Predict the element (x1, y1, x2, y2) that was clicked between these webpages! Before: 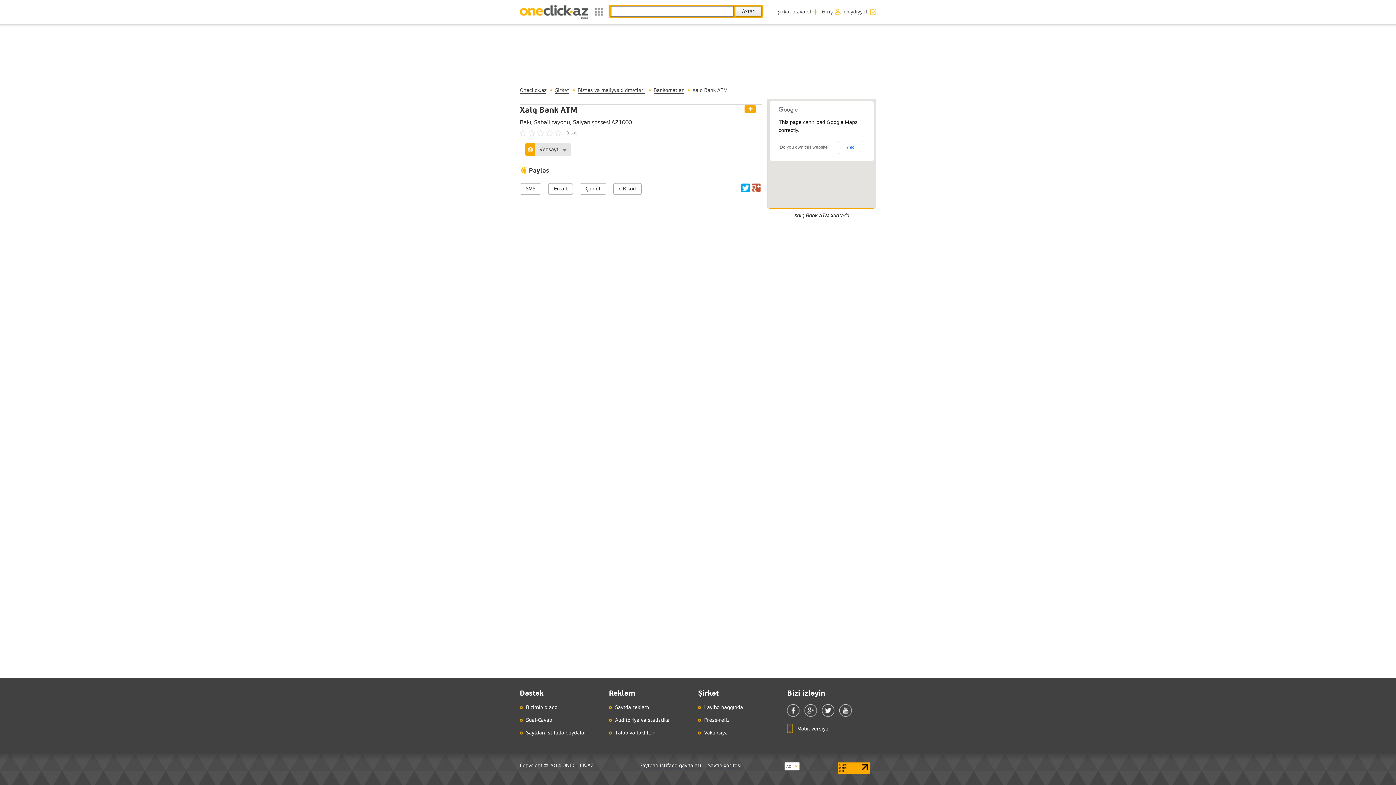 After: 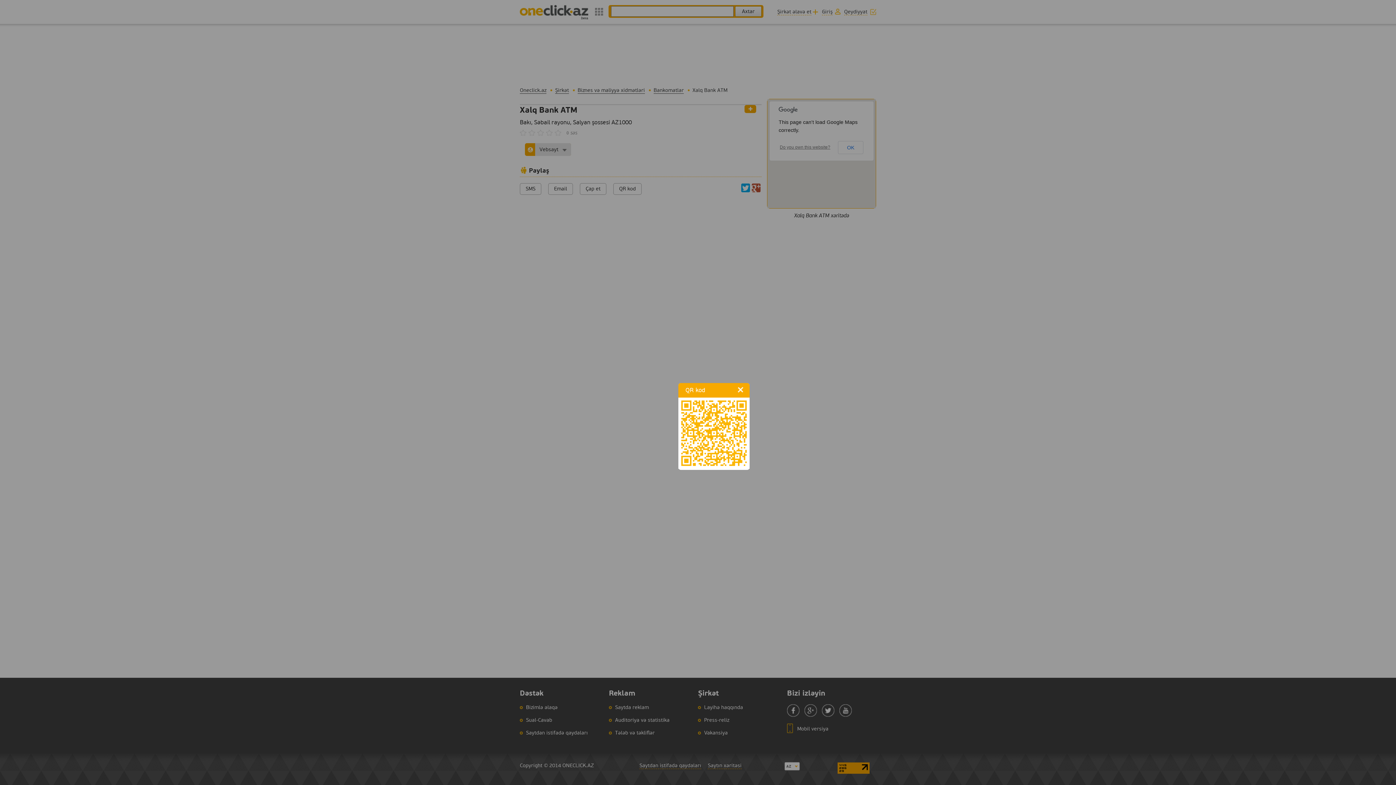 Action: bbox: (613, 183, 641, 194) label: QR kod